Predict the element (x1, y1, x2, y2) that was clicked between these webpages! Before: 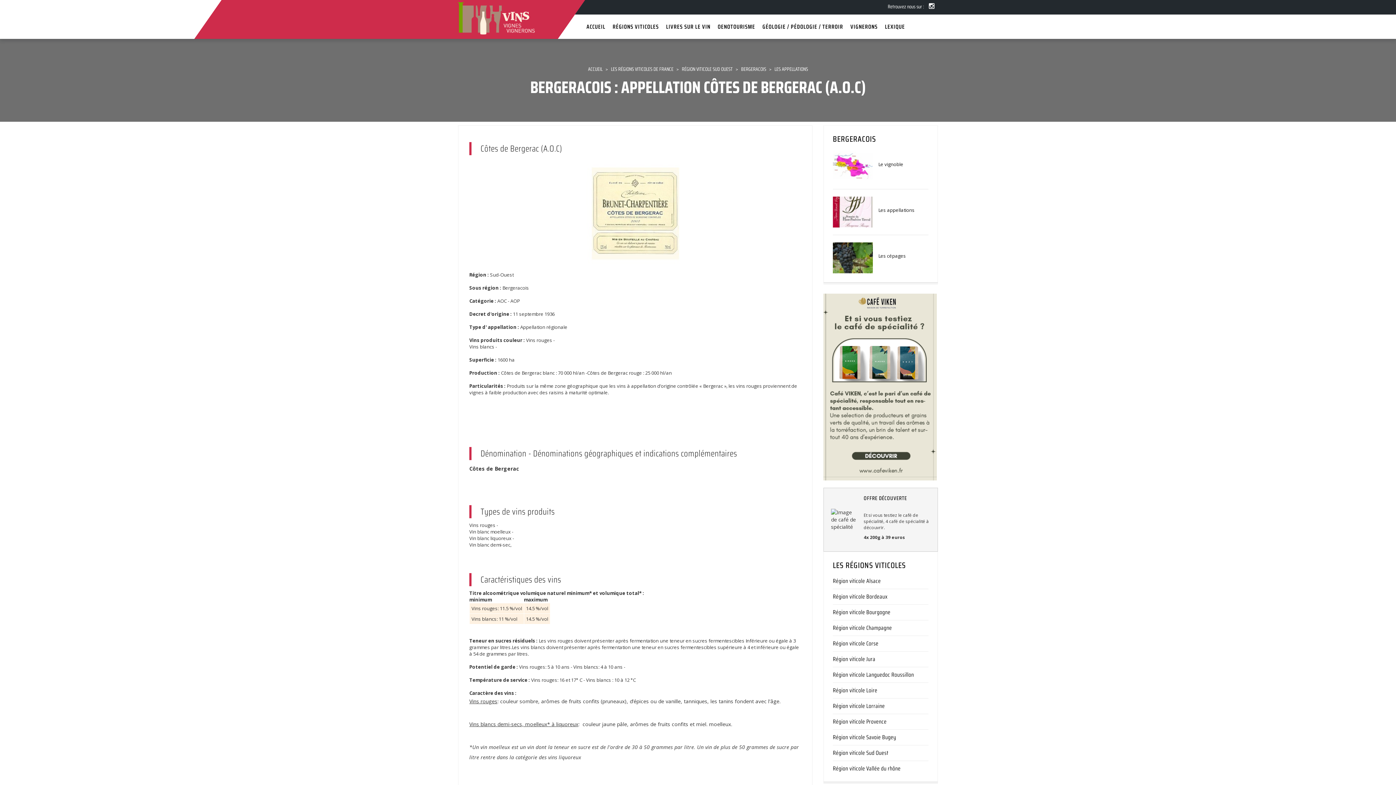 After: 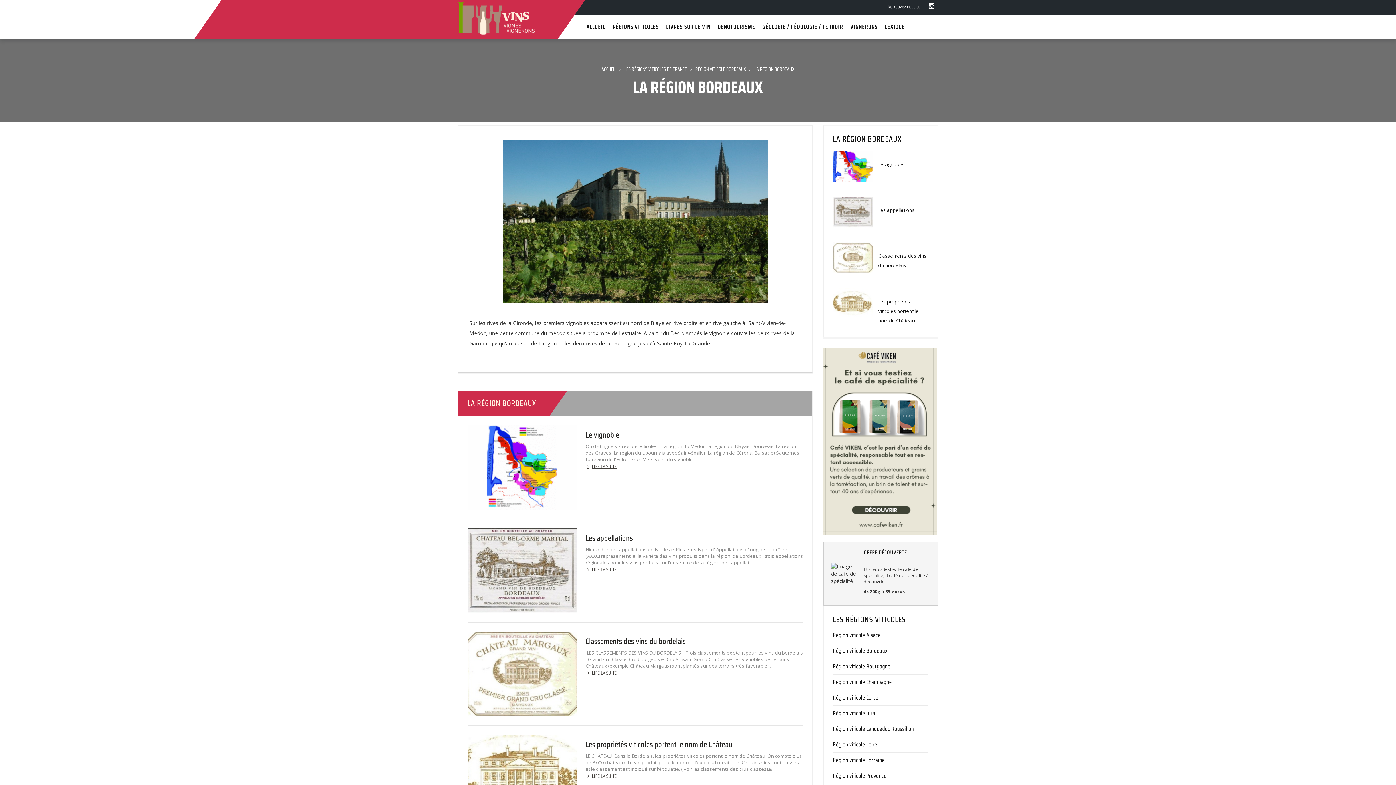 Action: label: Région viticole Bordeaux bbox: (833, 592, 888, 601)